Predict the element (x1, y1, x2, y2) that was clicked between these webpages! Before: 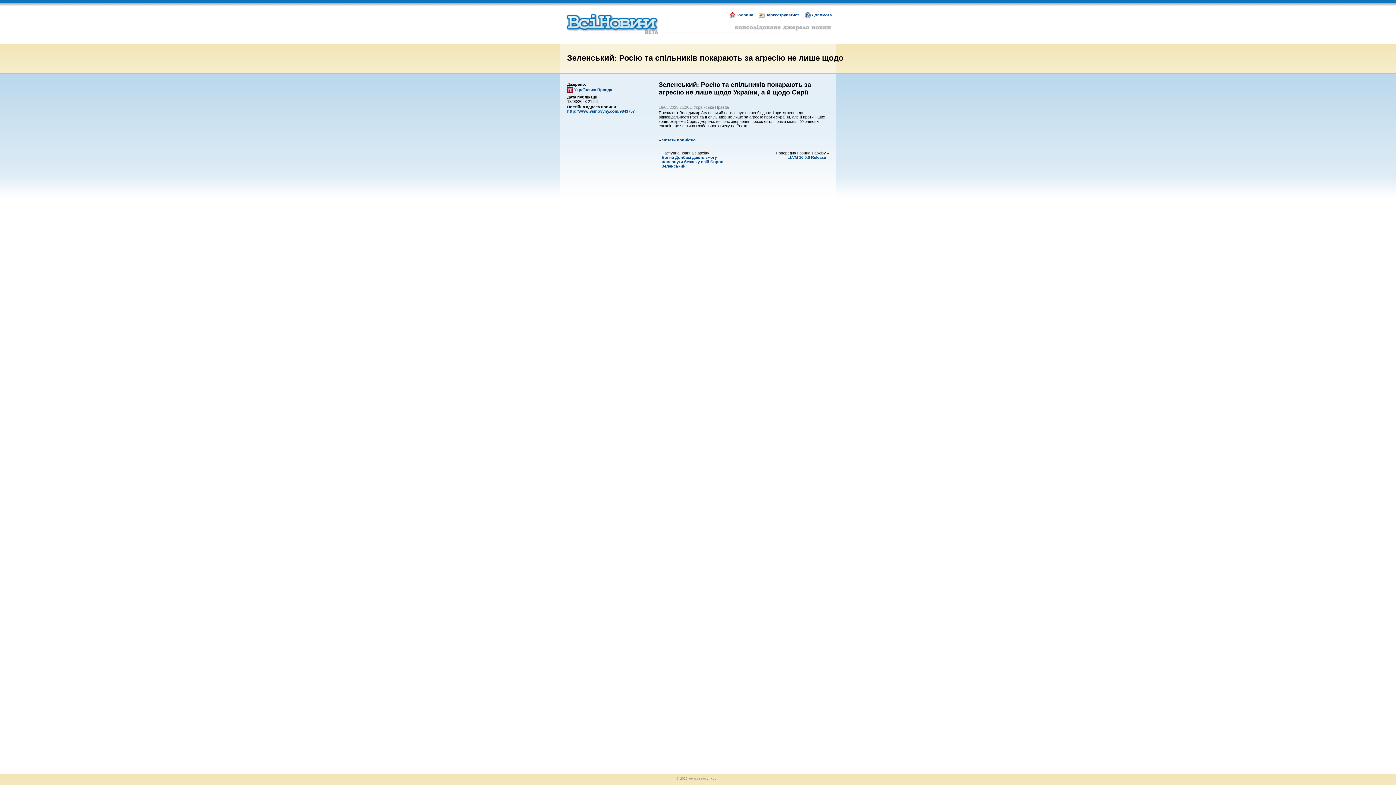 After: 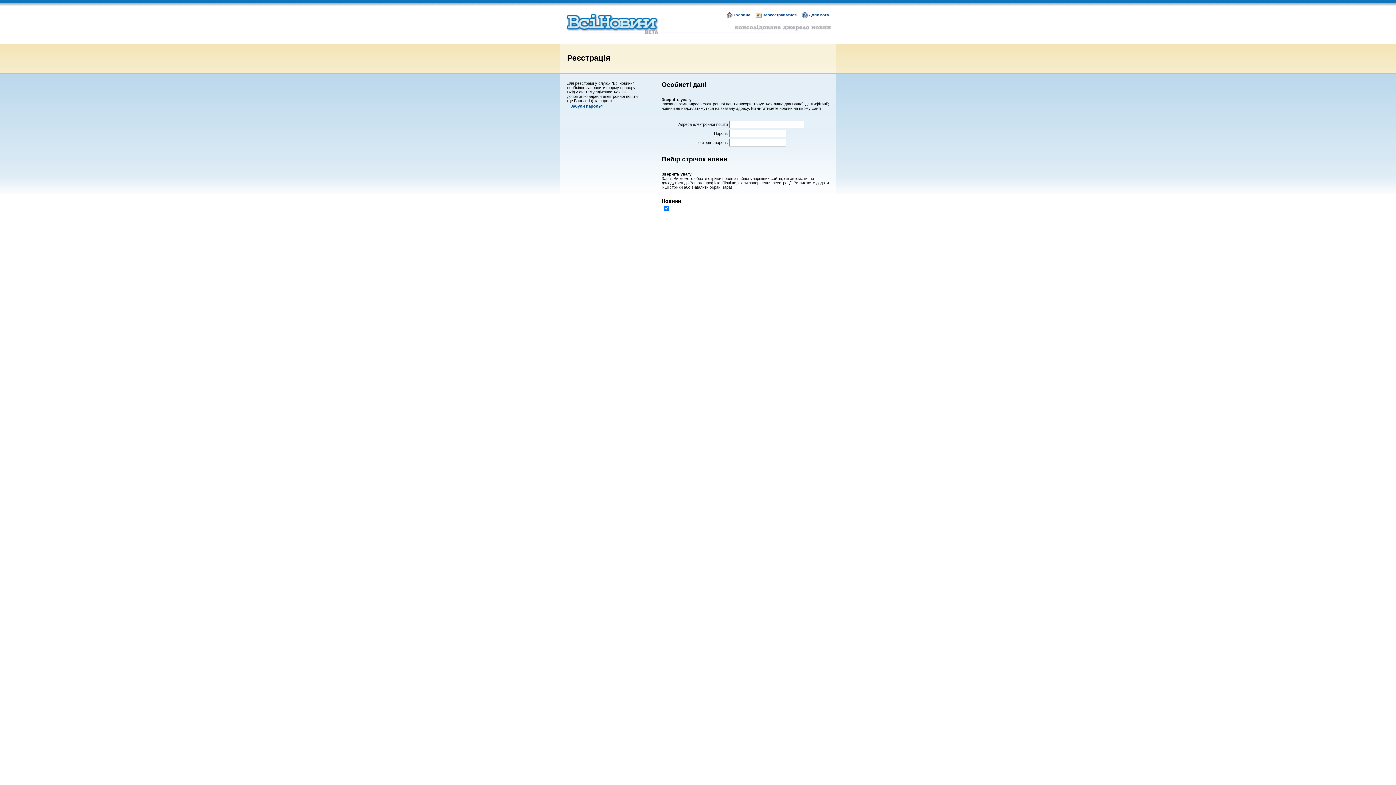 Action: bbox: (765, 12, 799, 17) label: Зареєструватися